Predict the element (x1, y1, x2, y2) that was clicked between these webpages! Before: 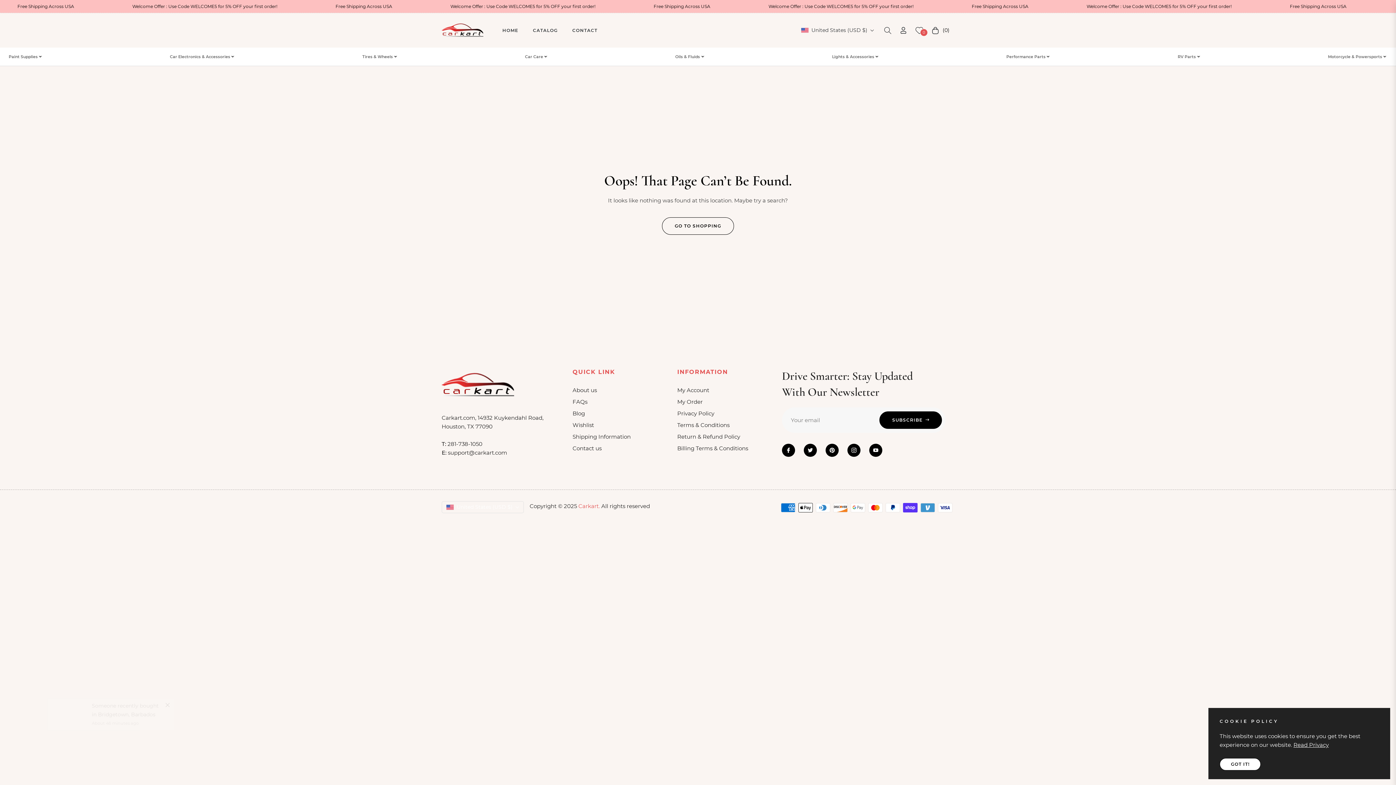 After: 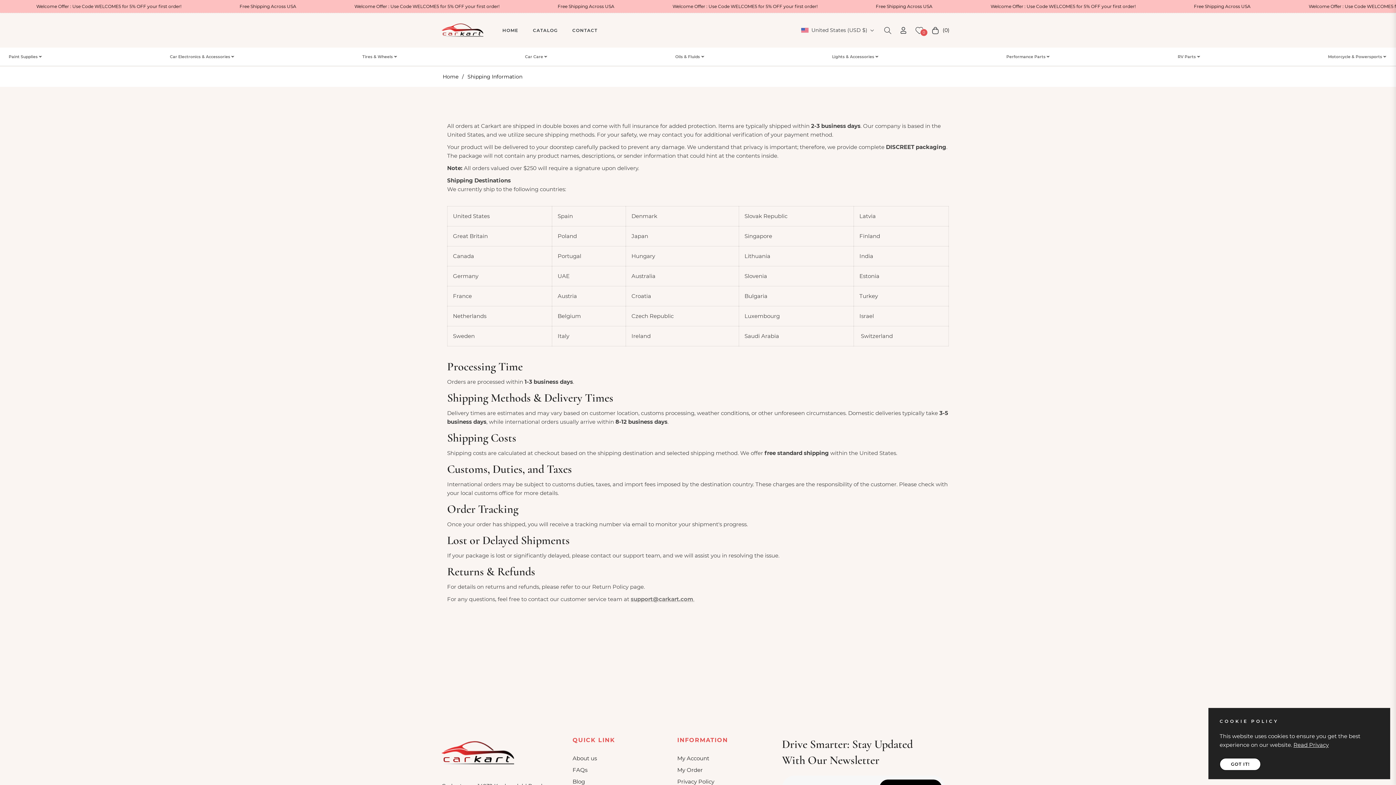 Action: label: Shipping Information bbox: (572, 433, 630, 440)